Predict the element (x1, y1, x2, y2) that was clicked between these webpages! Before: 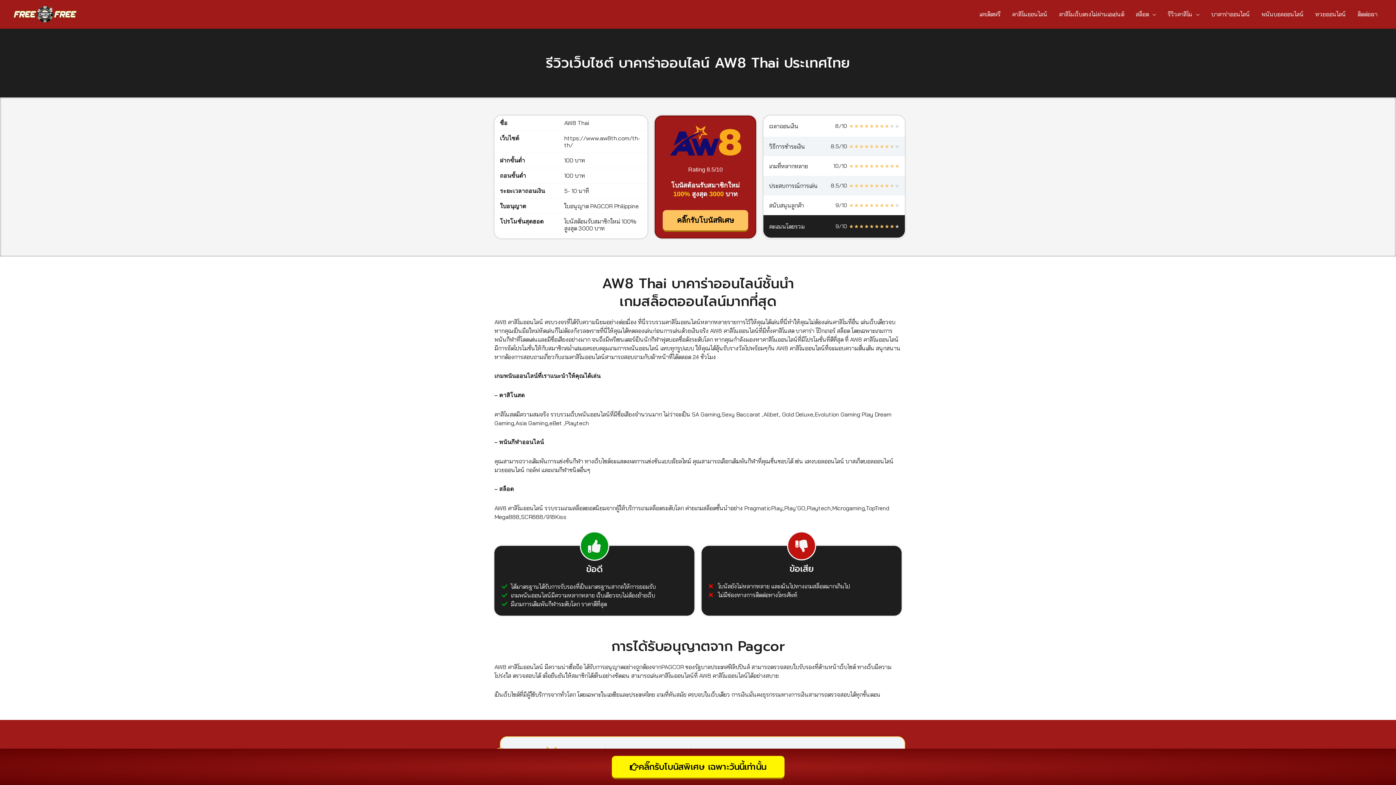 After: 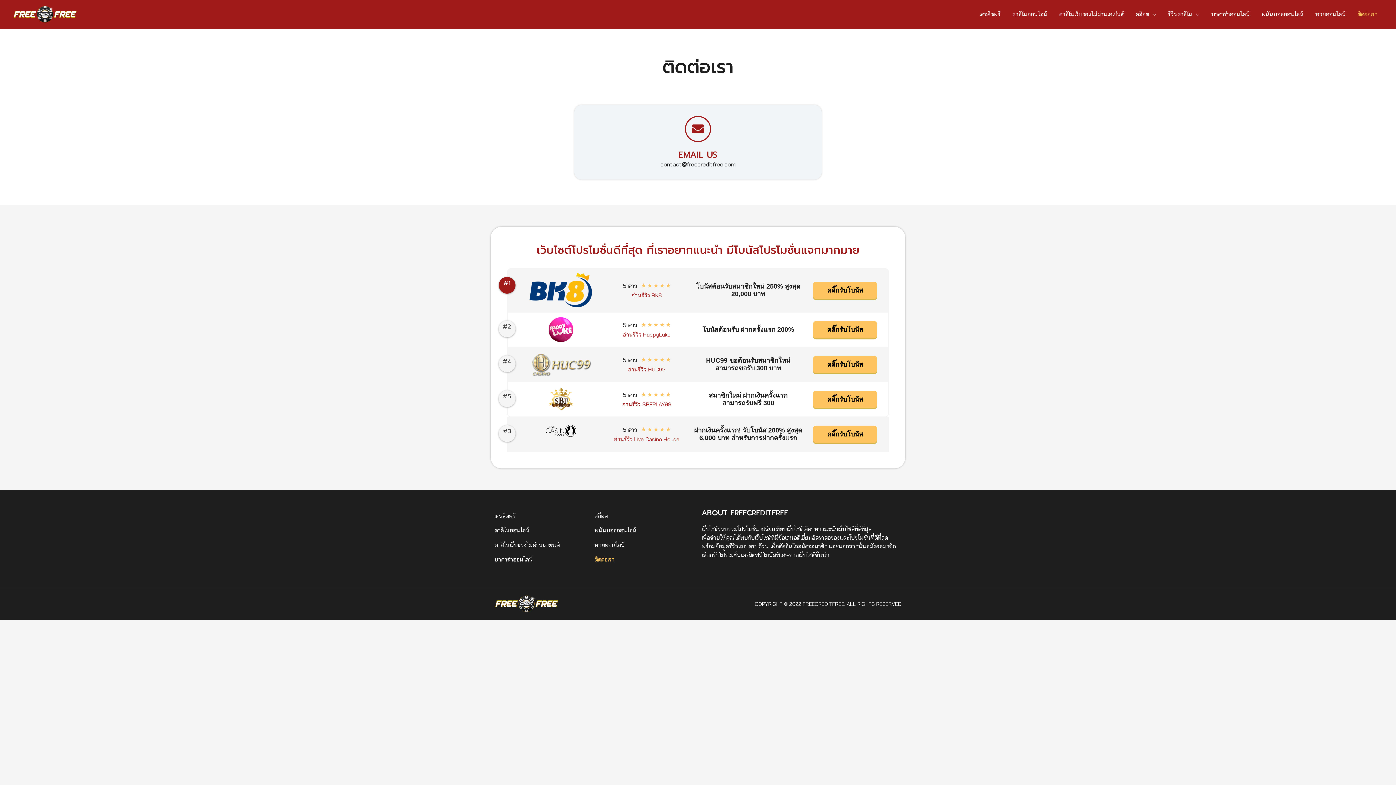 Action: label: ติดต่อเรา bbox: (1352, 1, 1383, 27)